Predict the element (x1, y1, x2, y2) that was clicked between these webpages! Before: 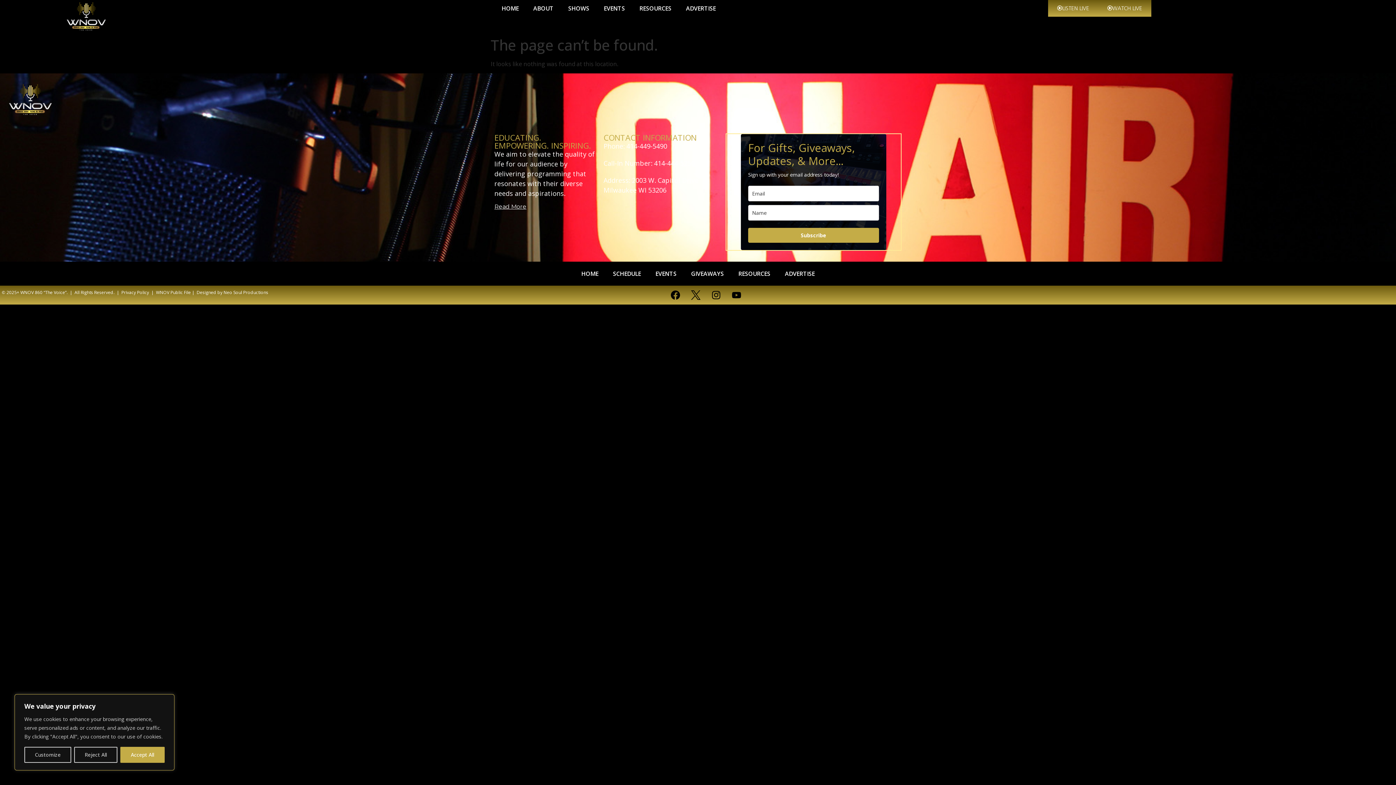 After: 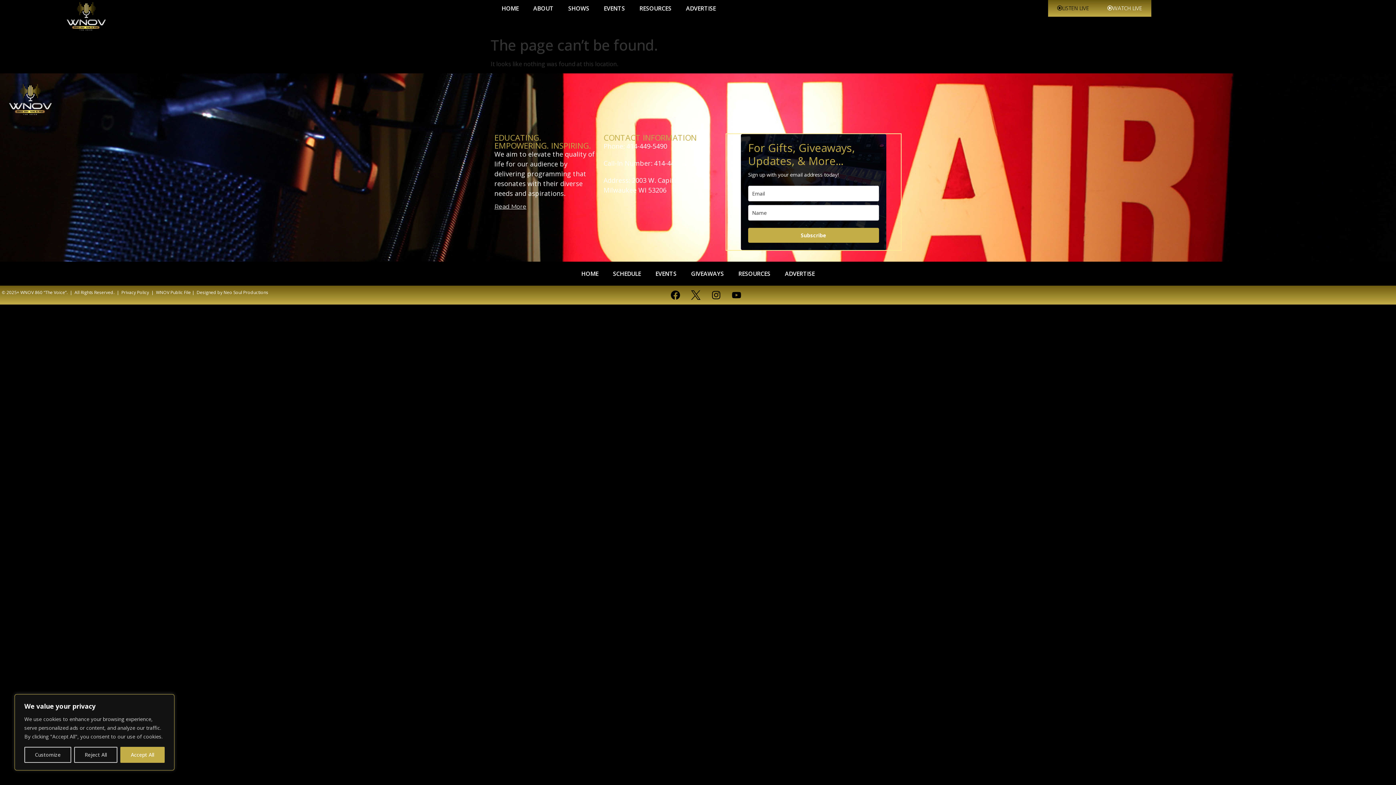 Action: bbox: (1048, 0, 1098, 16) label: LISTEN LIVE